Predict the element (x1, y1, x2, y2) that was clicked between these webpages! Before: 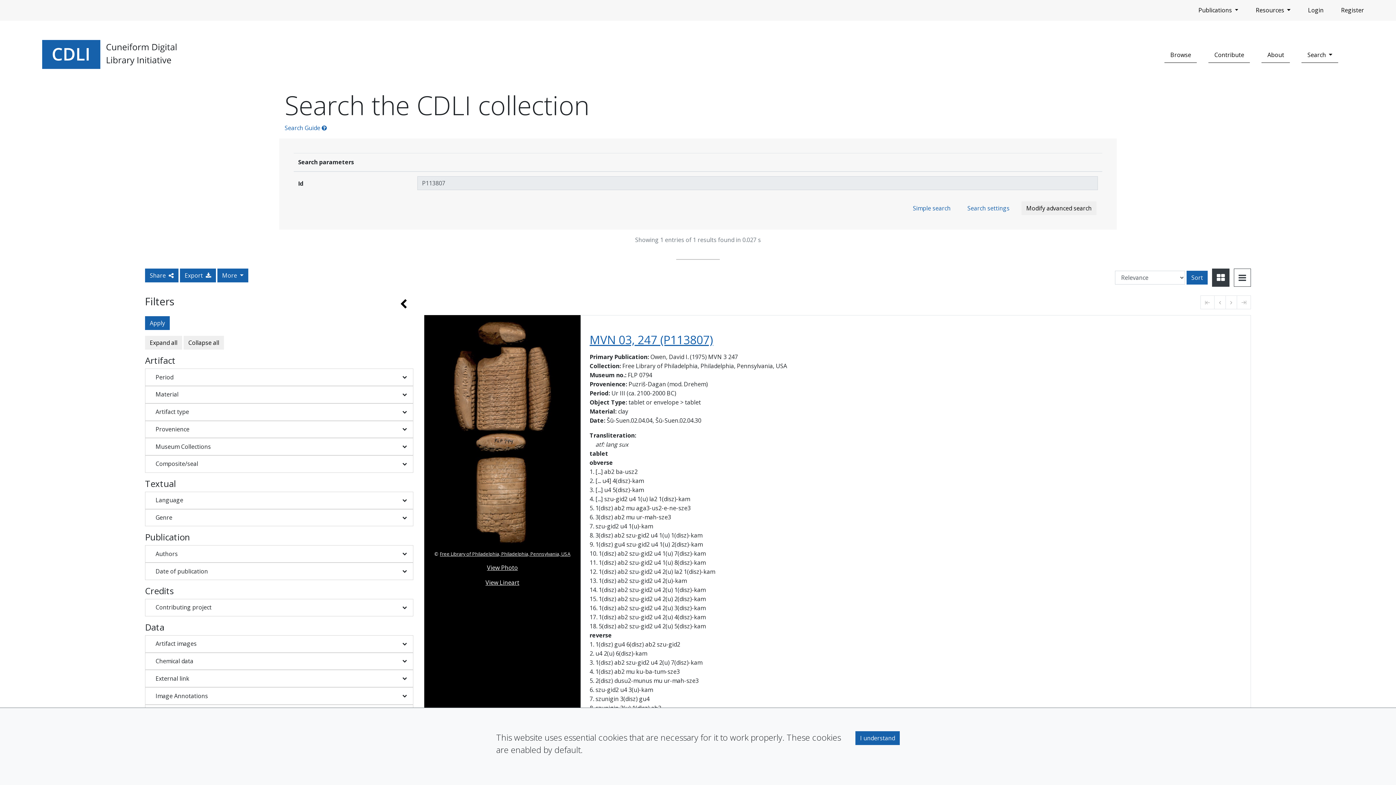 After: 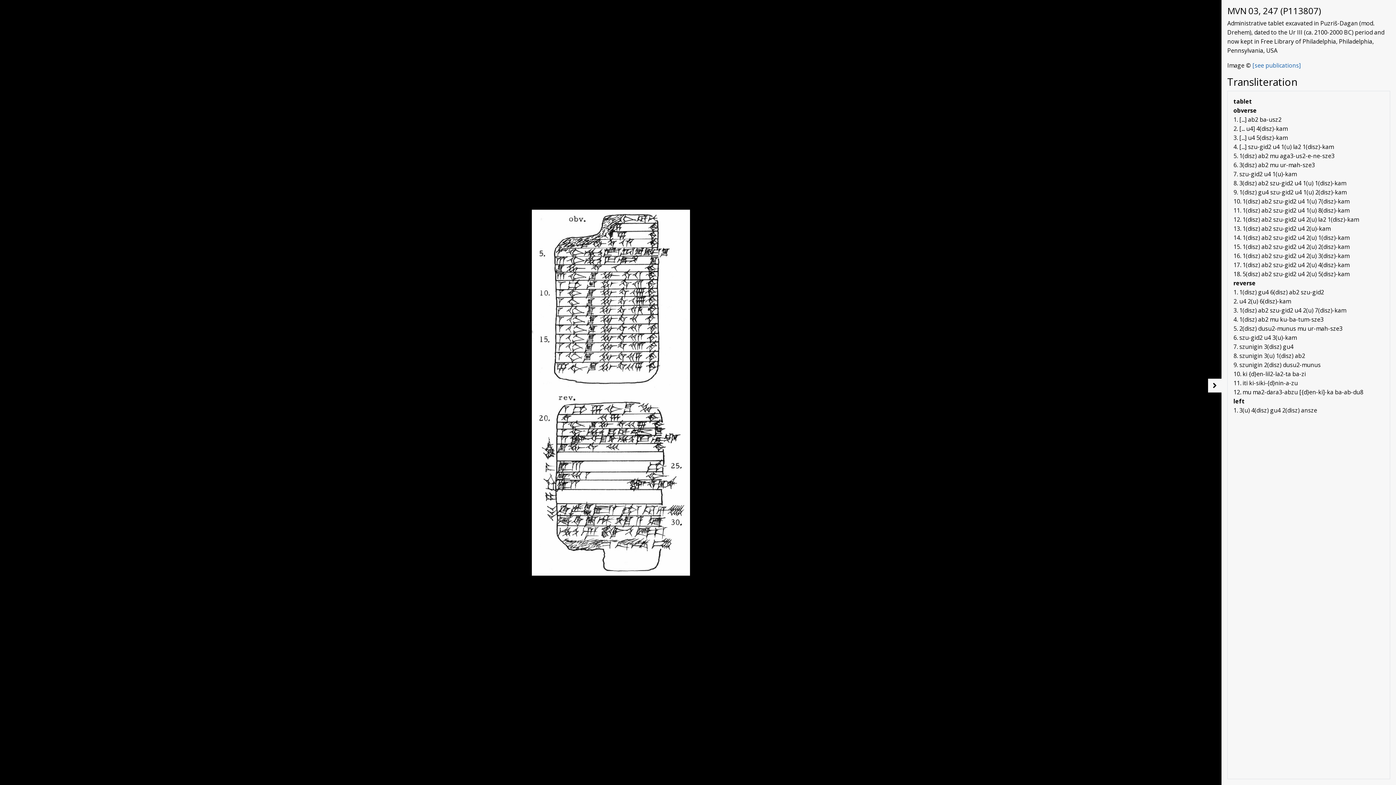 Action: label: View Lineart bbox: (485, 578, 519, 586)